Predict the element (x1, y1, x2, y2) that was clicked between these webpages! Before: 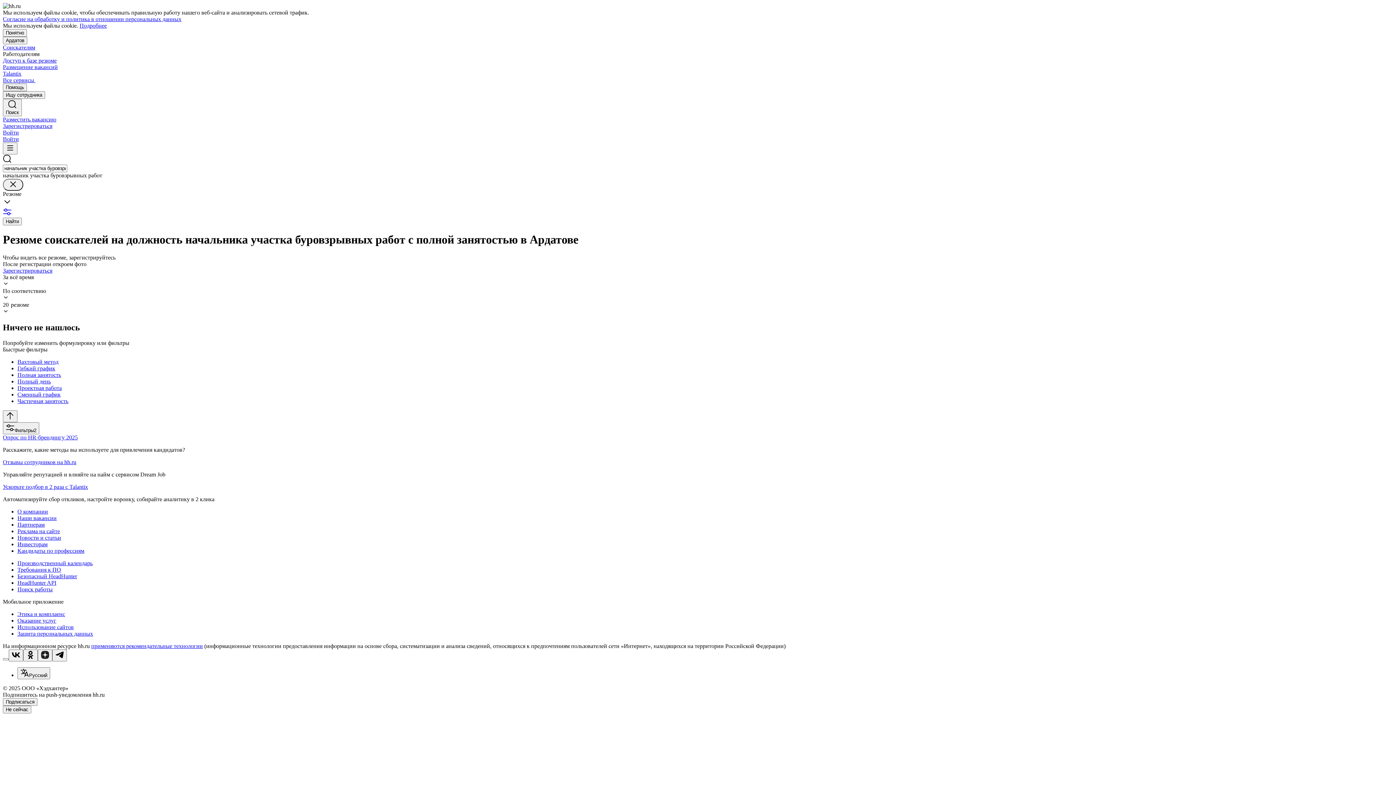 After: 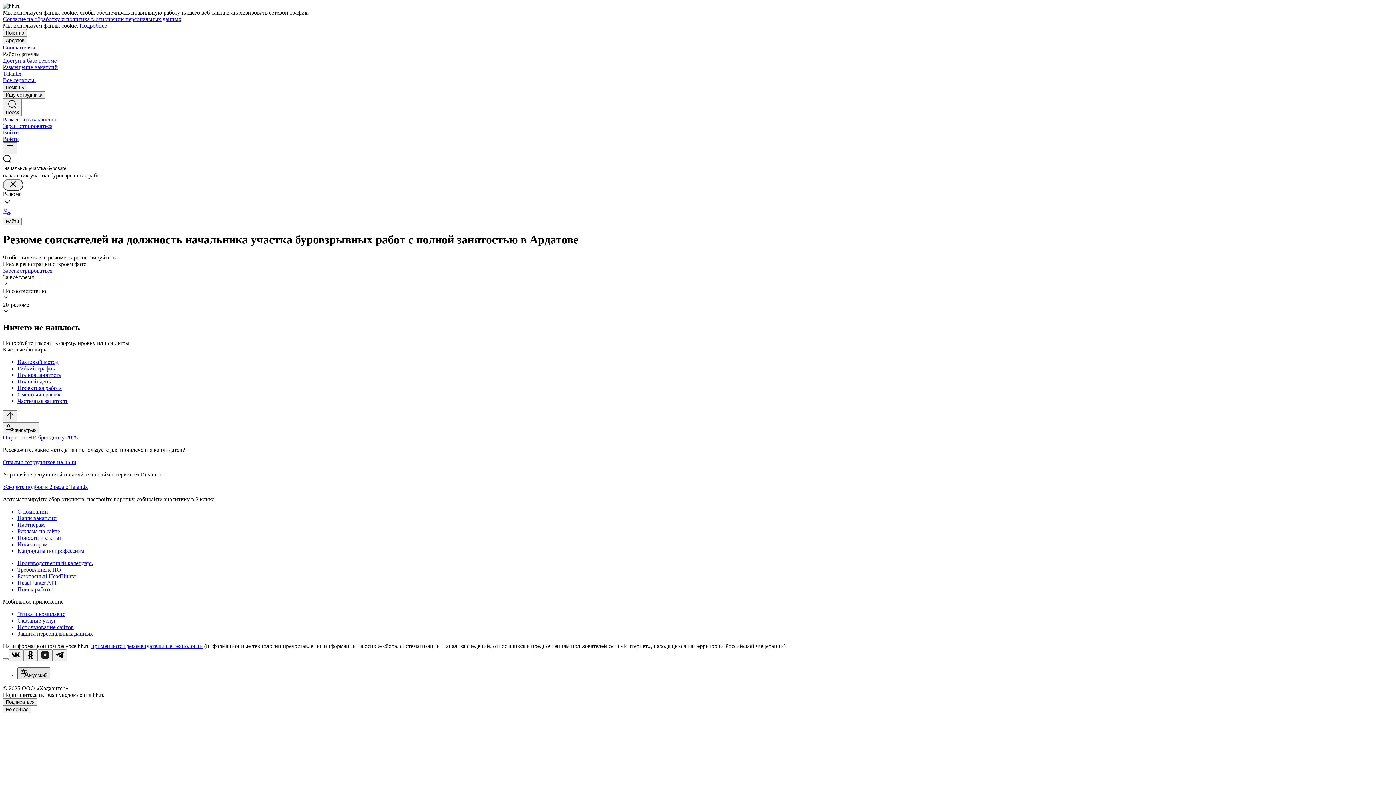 Action: label: Русский bbox: (17, 667, 50, 679)